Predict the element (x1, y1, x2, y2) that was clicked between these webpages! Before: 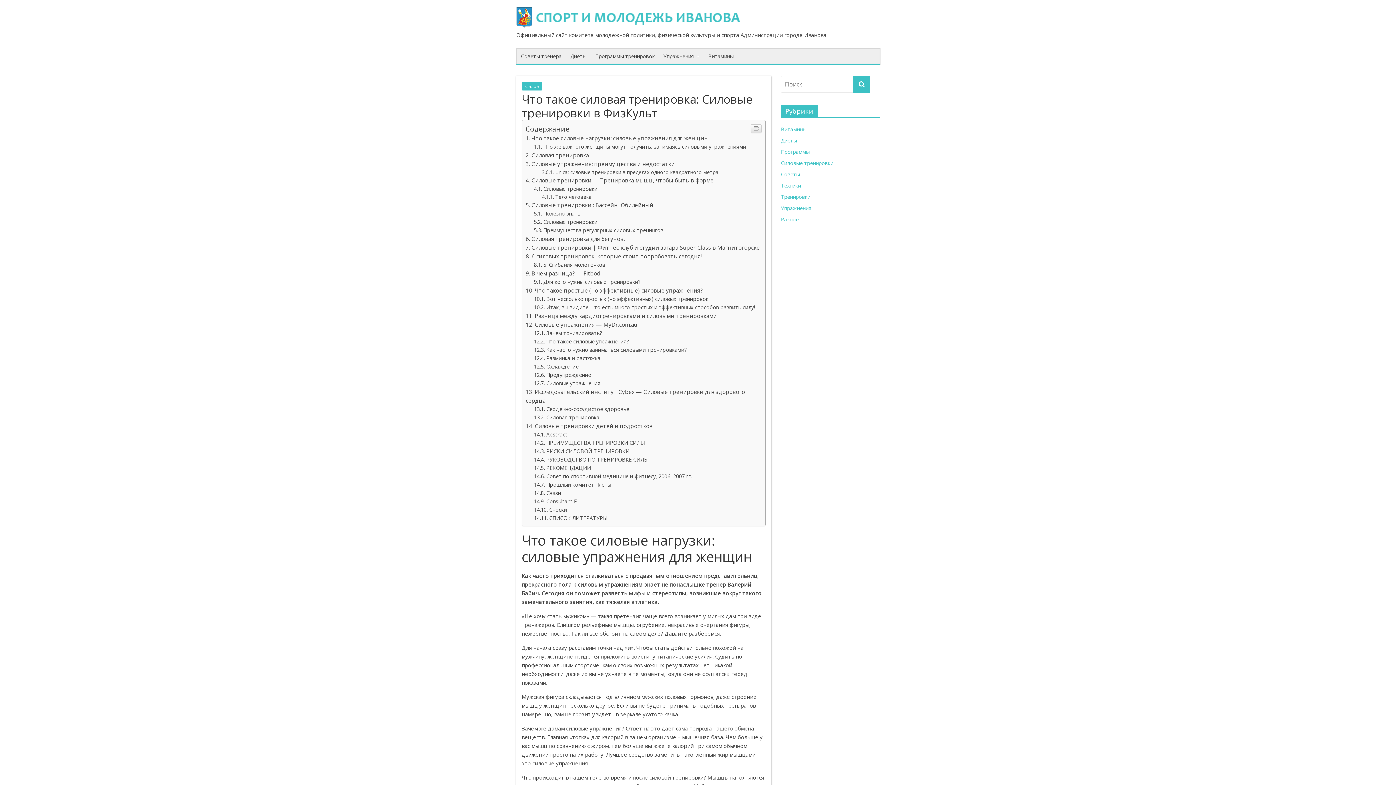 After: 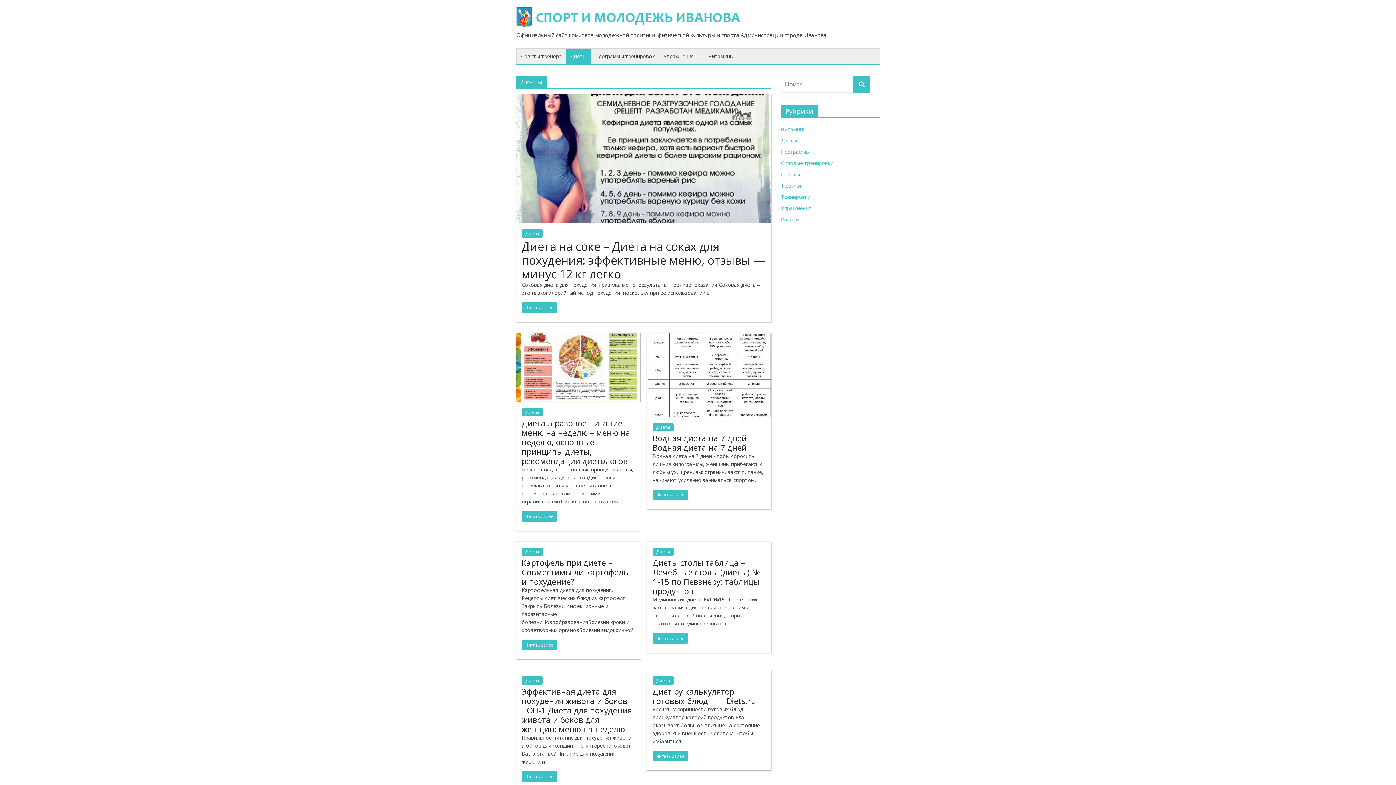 Action: label: Диеты bbox: (566, 153, 590, 168)